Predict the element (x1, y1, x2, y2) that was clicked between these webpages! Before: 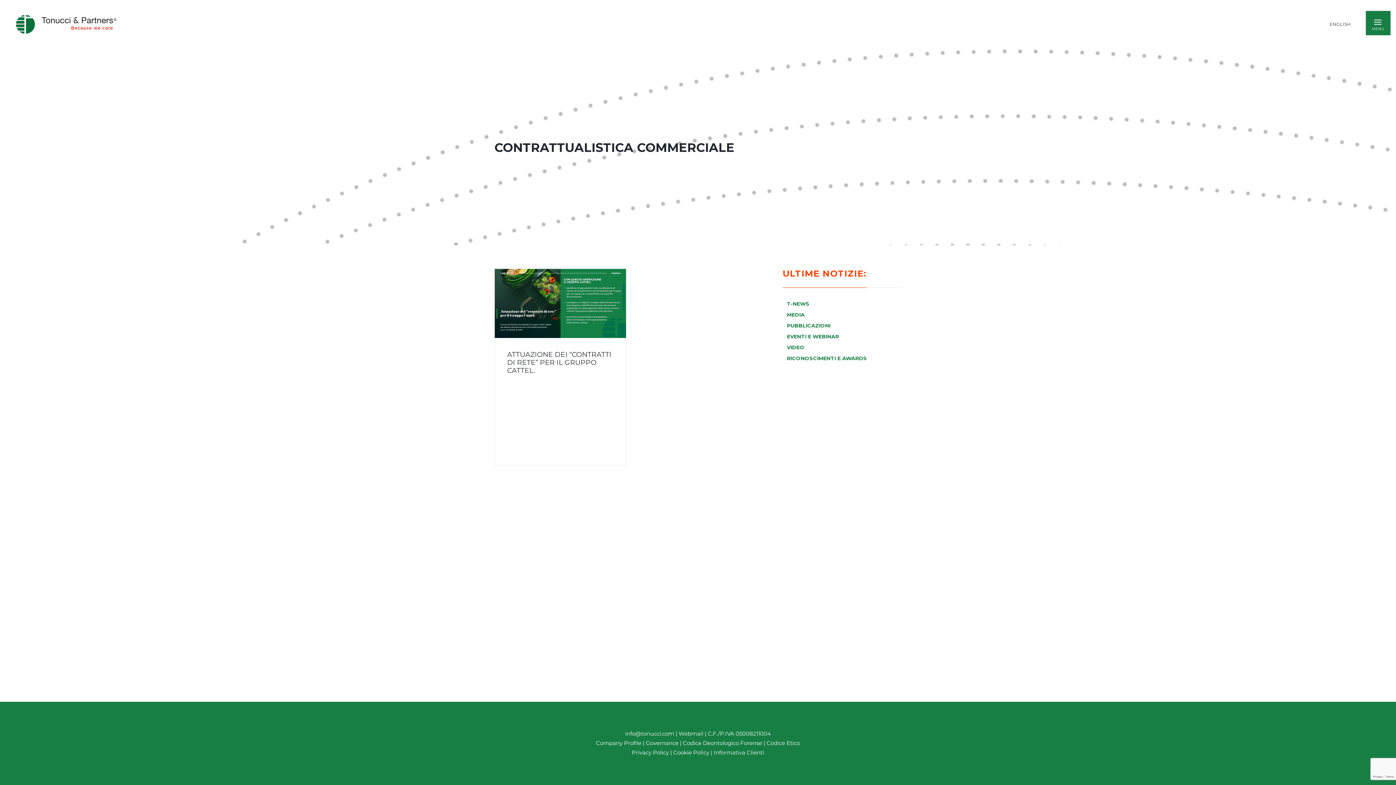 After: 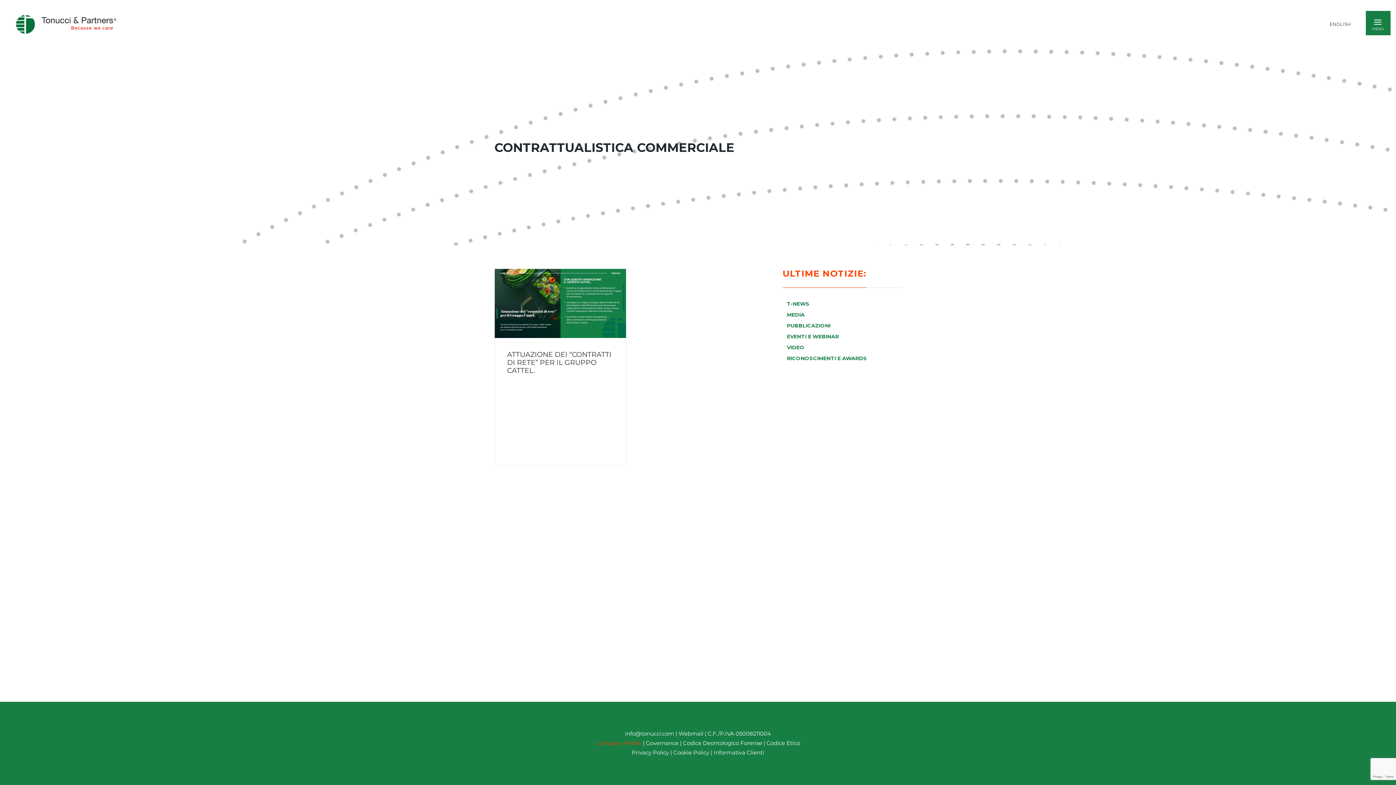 Action: label: Company Profile bbox: (596, 740, 641, 746)